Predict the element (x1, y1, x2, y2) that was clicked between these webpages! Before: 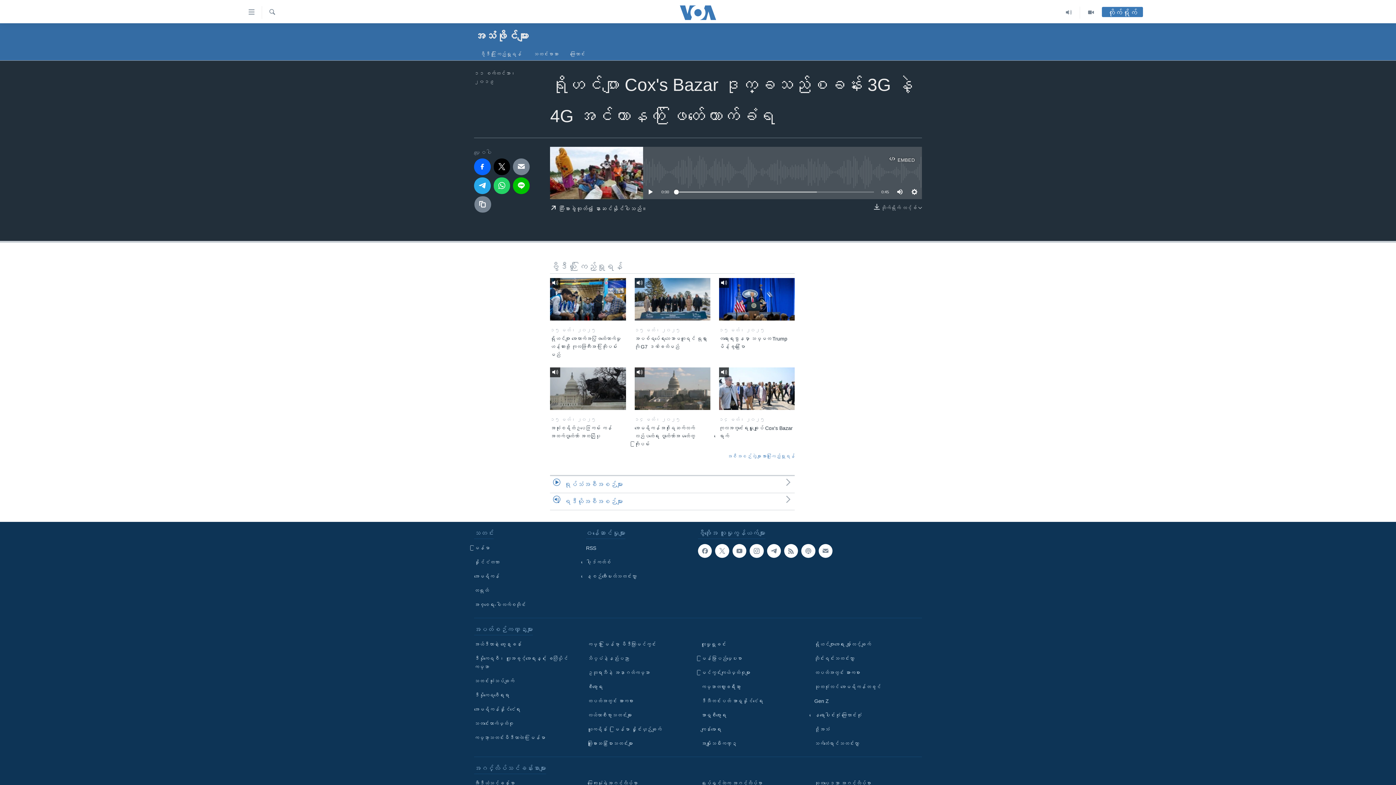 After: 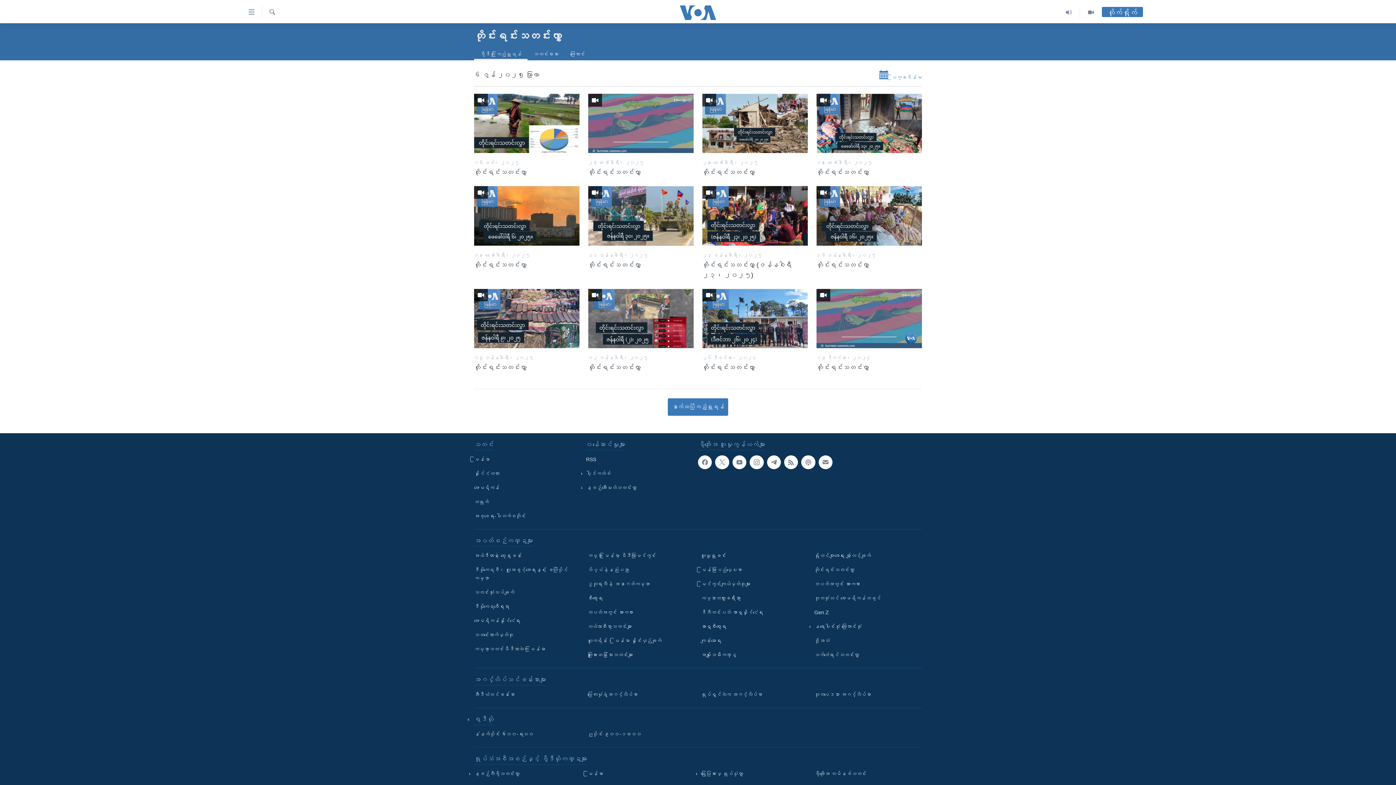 Action: bbox: (814, 654, 917, 663) label: တိုင်းရင်းသတင်းလွှာ